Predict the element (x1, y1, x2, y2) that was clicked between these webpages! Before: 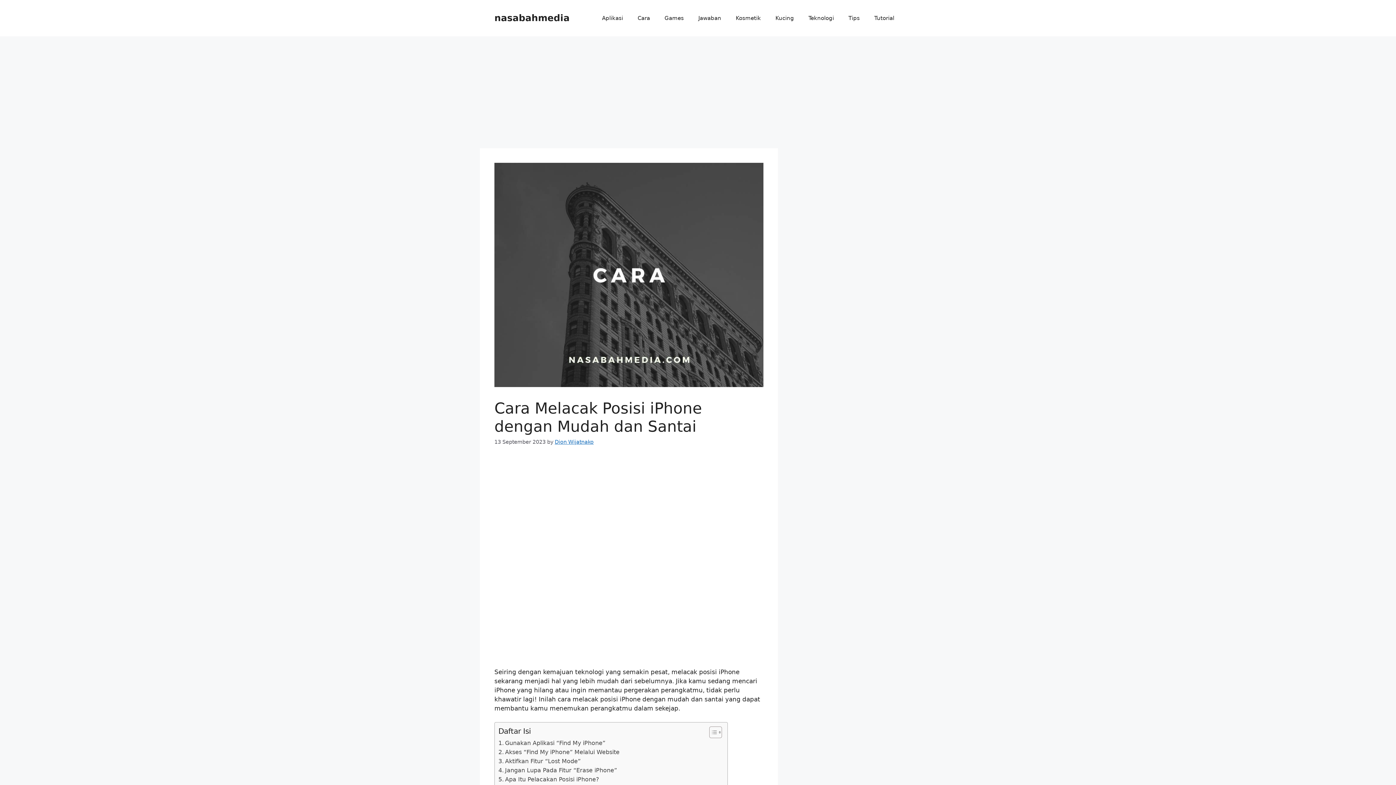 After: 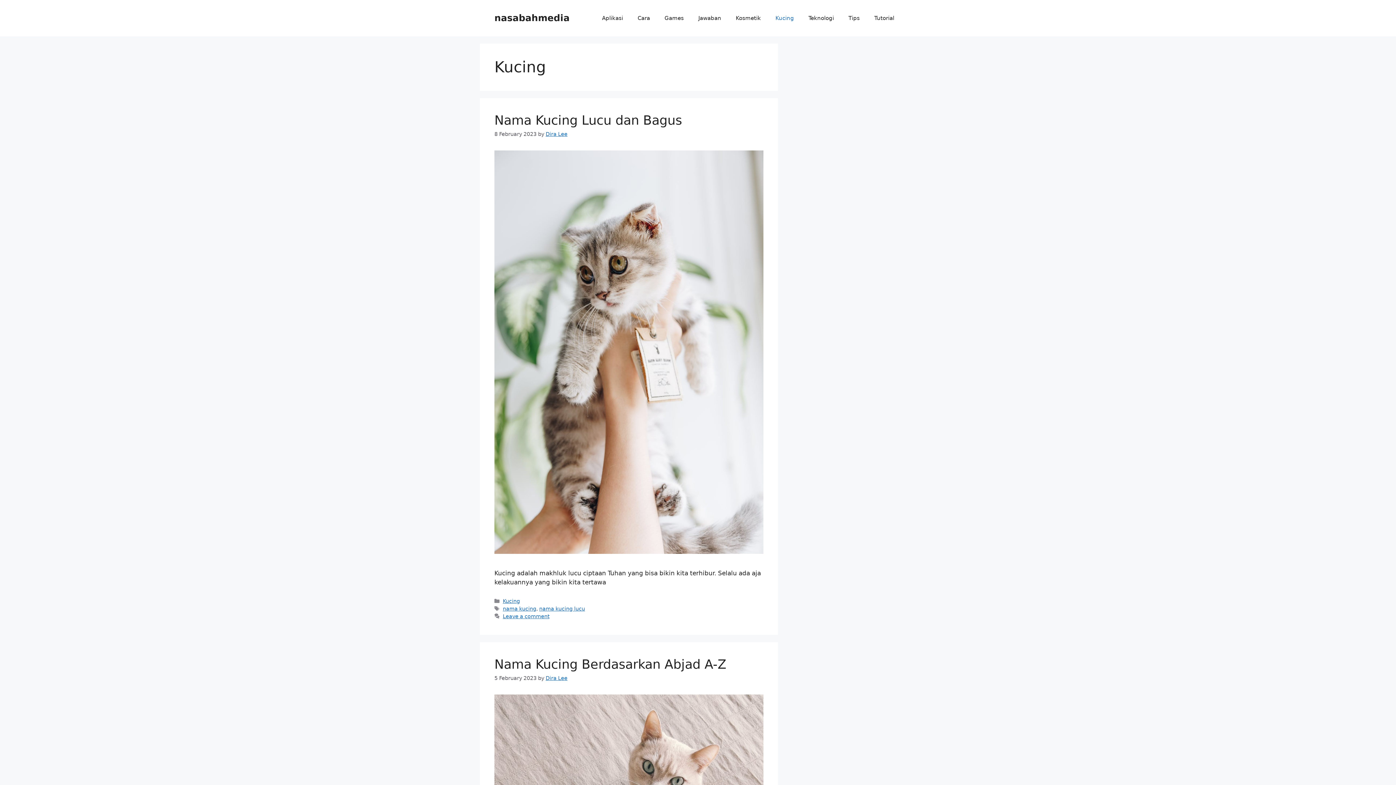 Action: bbox: (768, 7, 801, 29) label: Kucing